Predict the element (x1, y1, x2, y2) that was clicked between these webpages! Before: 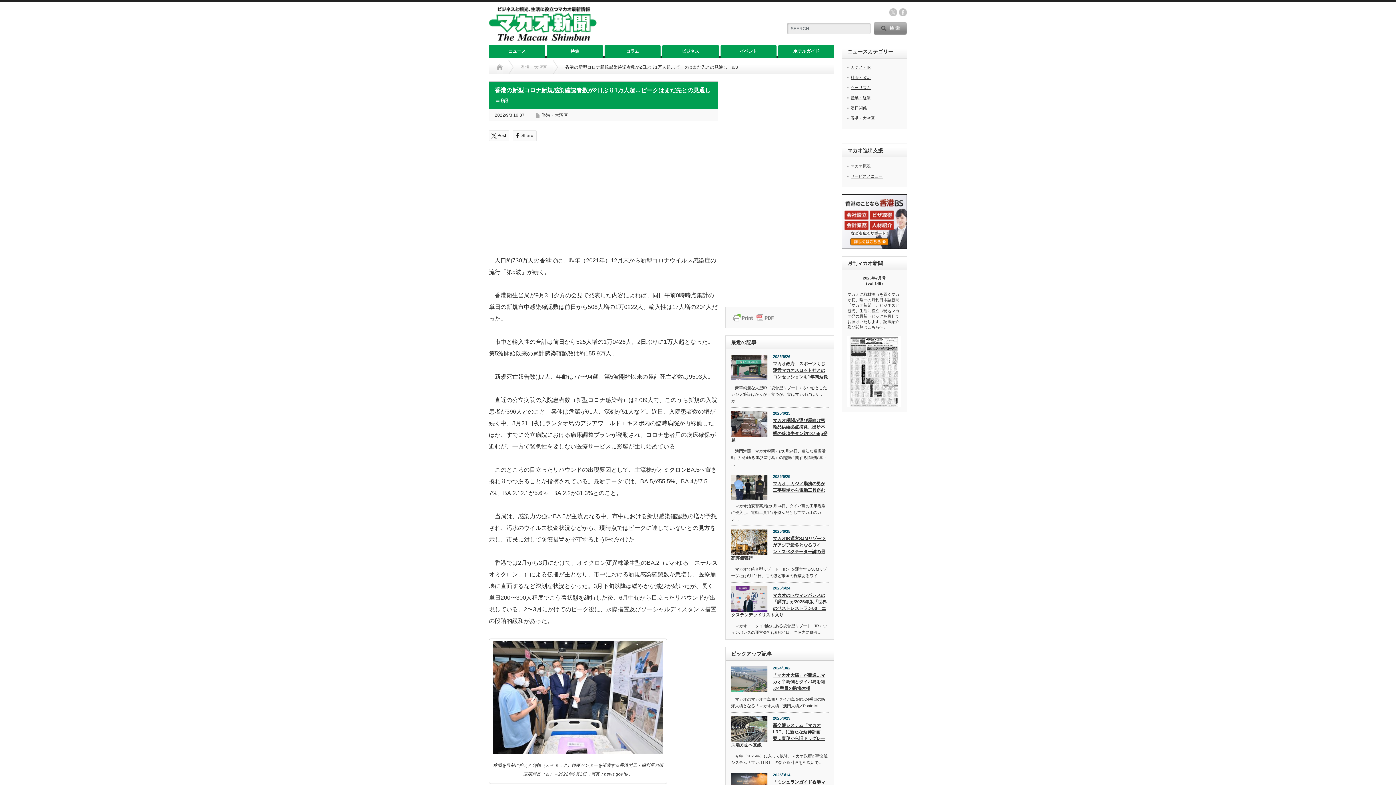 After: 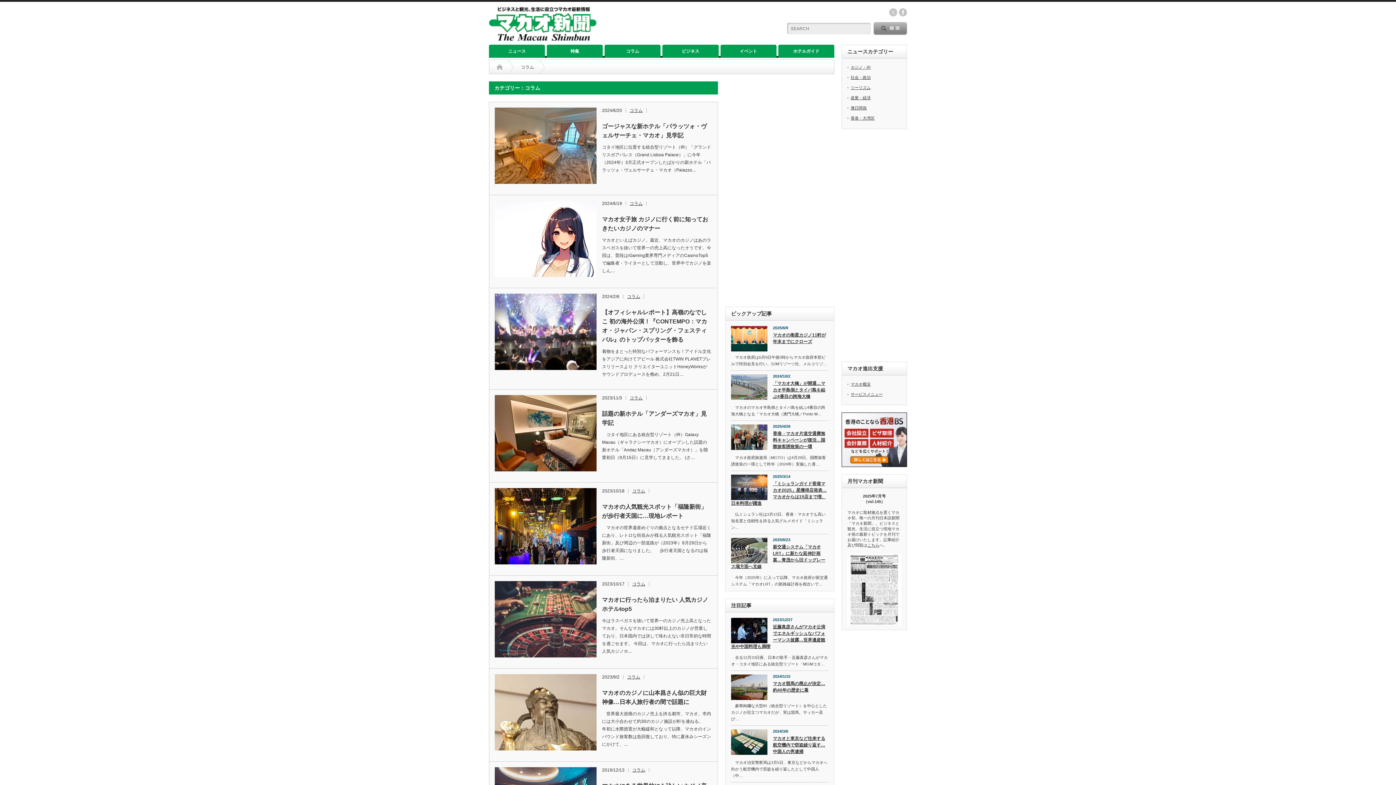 Action: label: コラム bbox: (604, 44, 660, 57)